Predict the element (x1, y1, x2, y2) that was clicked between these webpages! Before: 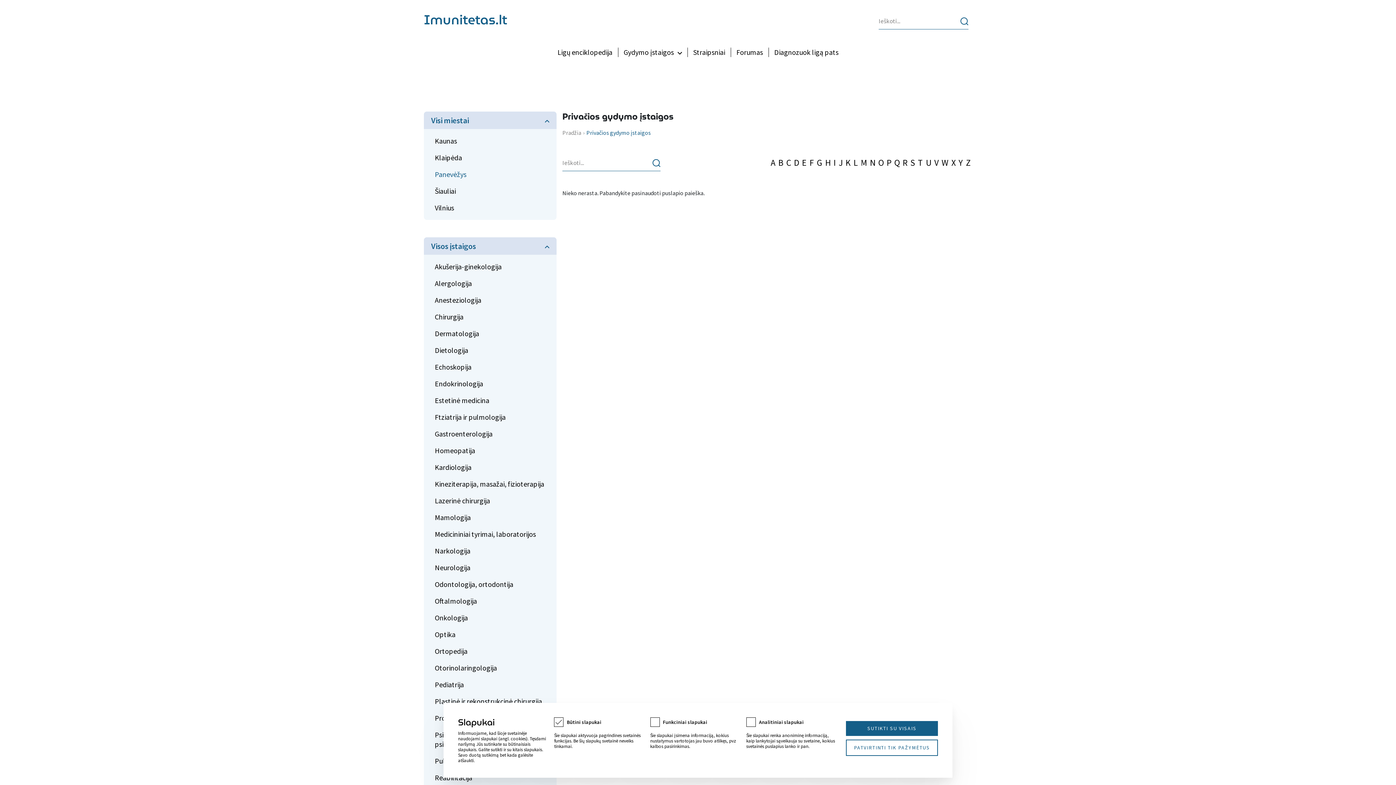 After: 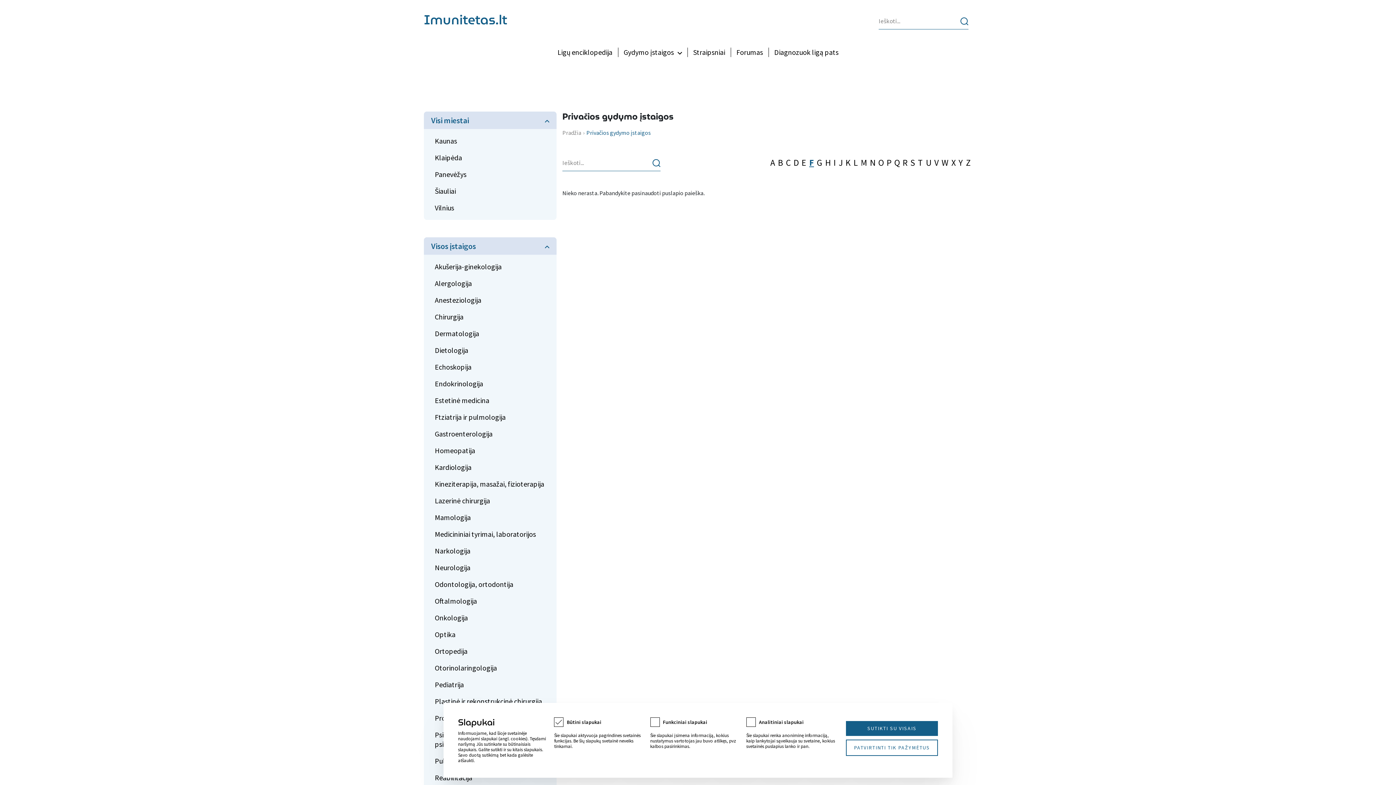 Action: bbox: (808, 156, 815, 169) label: F